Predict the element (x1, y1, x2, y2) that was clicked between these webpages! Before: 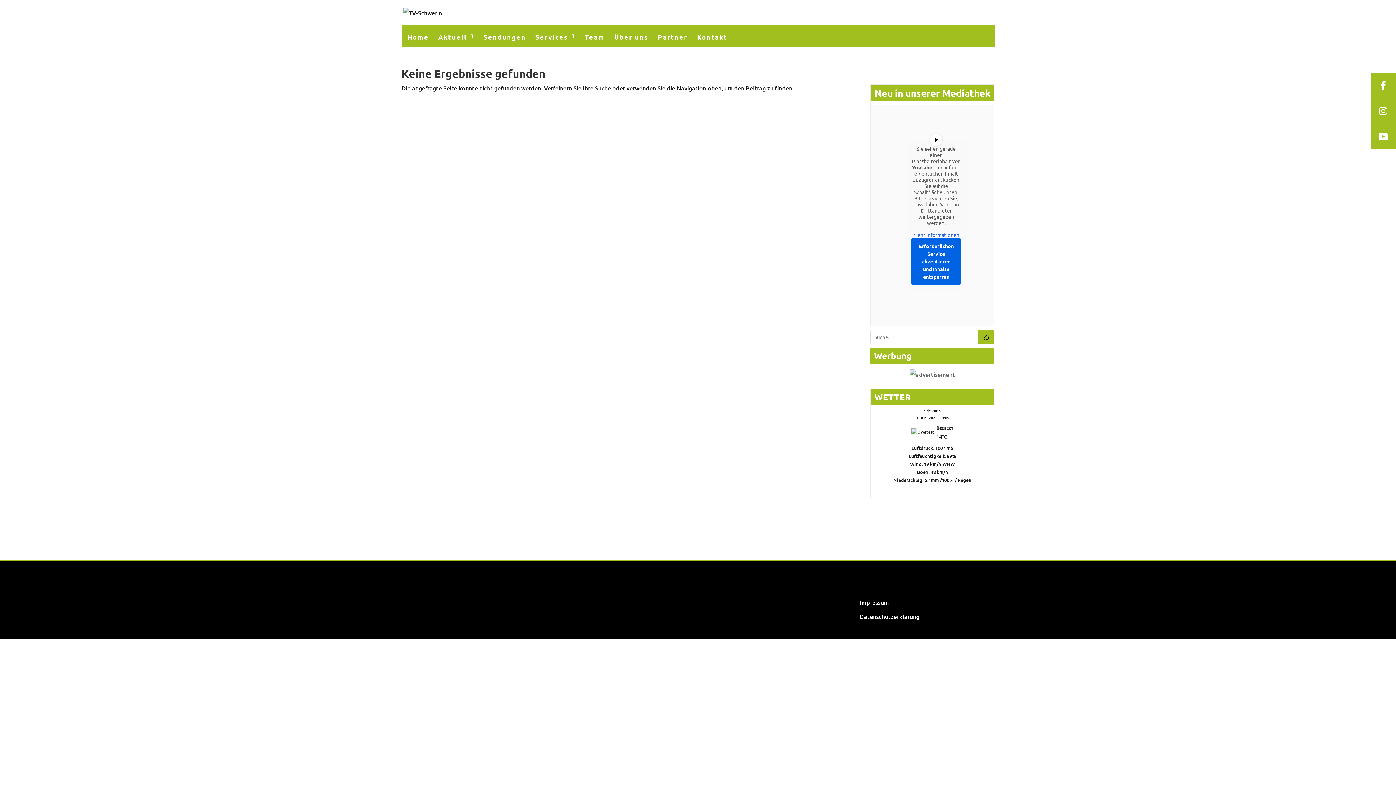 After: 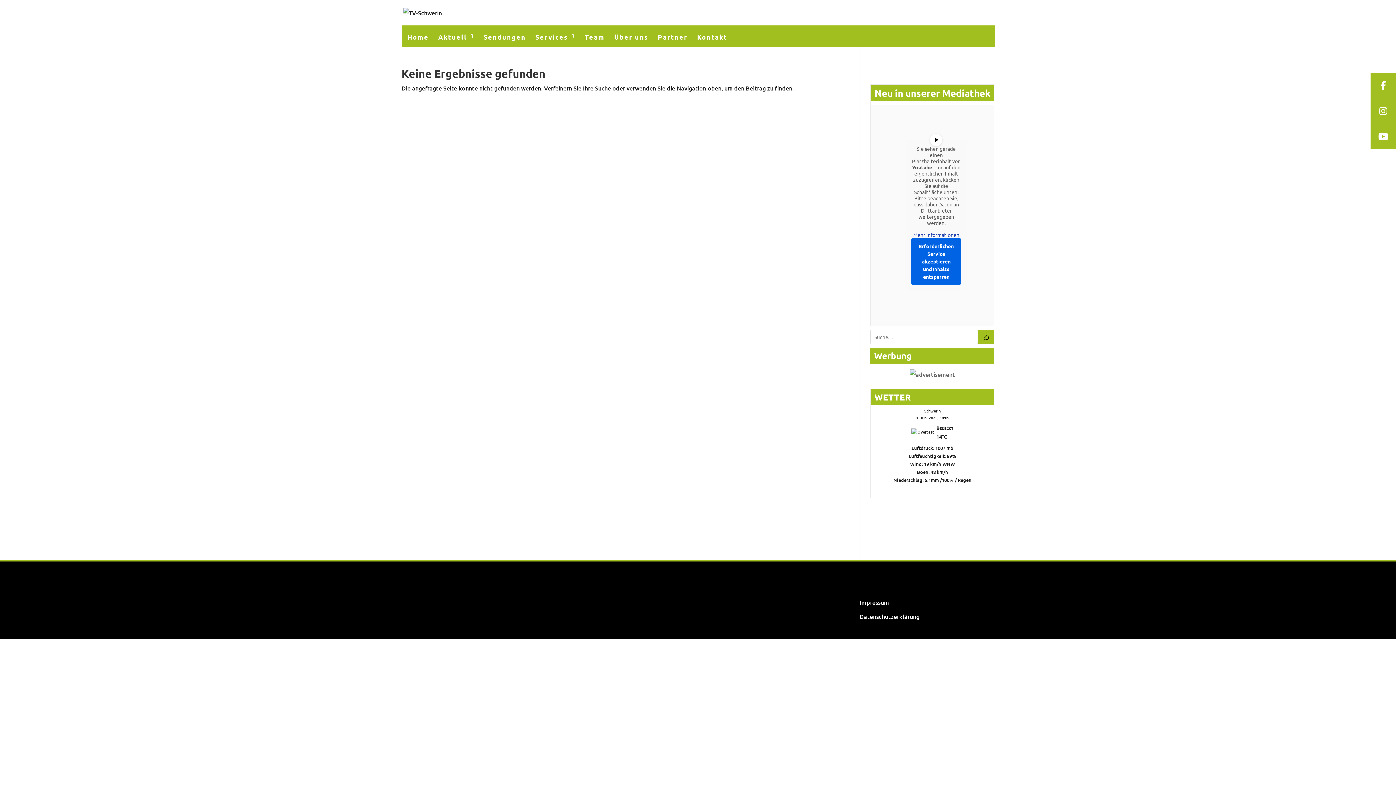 Action: label: Mehr Informationen bbox: (911, 232, 961, 238)